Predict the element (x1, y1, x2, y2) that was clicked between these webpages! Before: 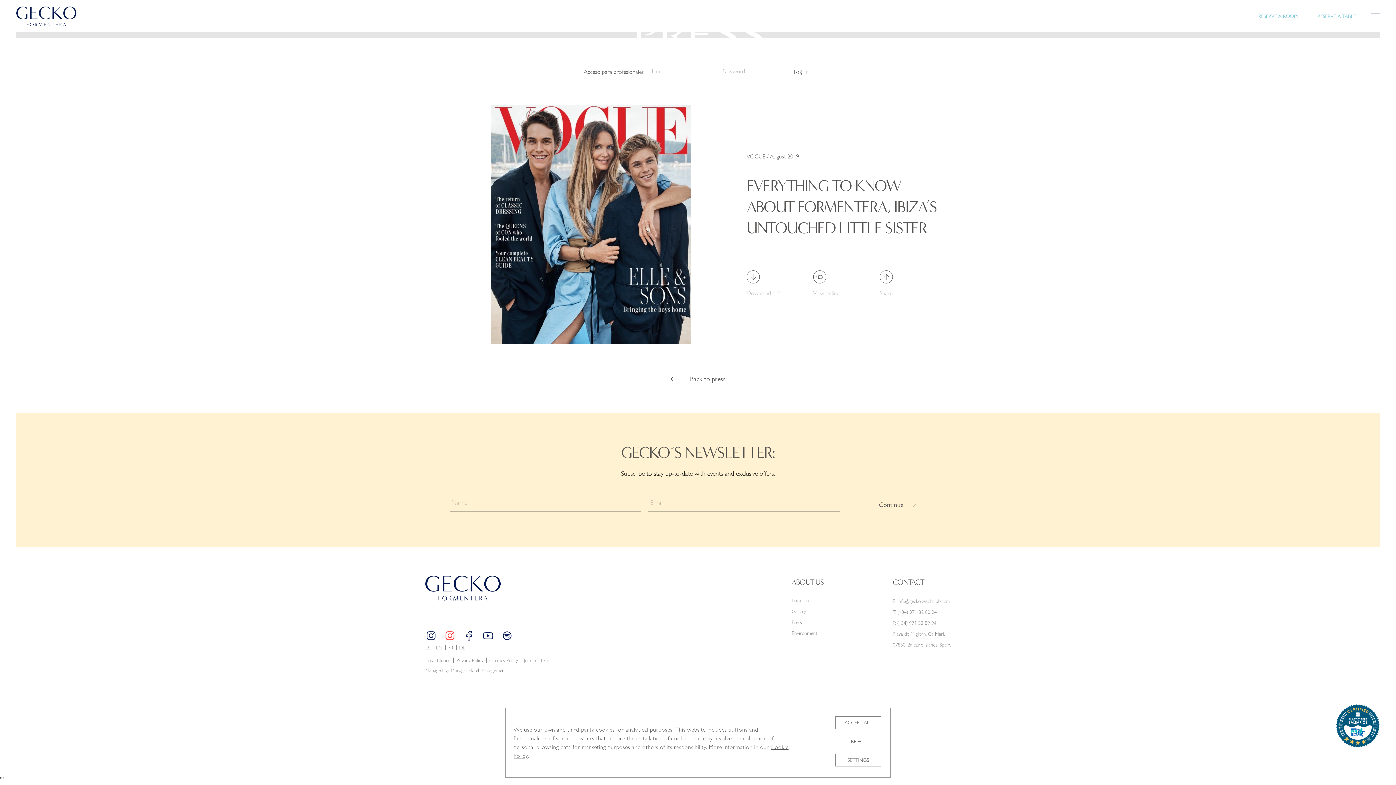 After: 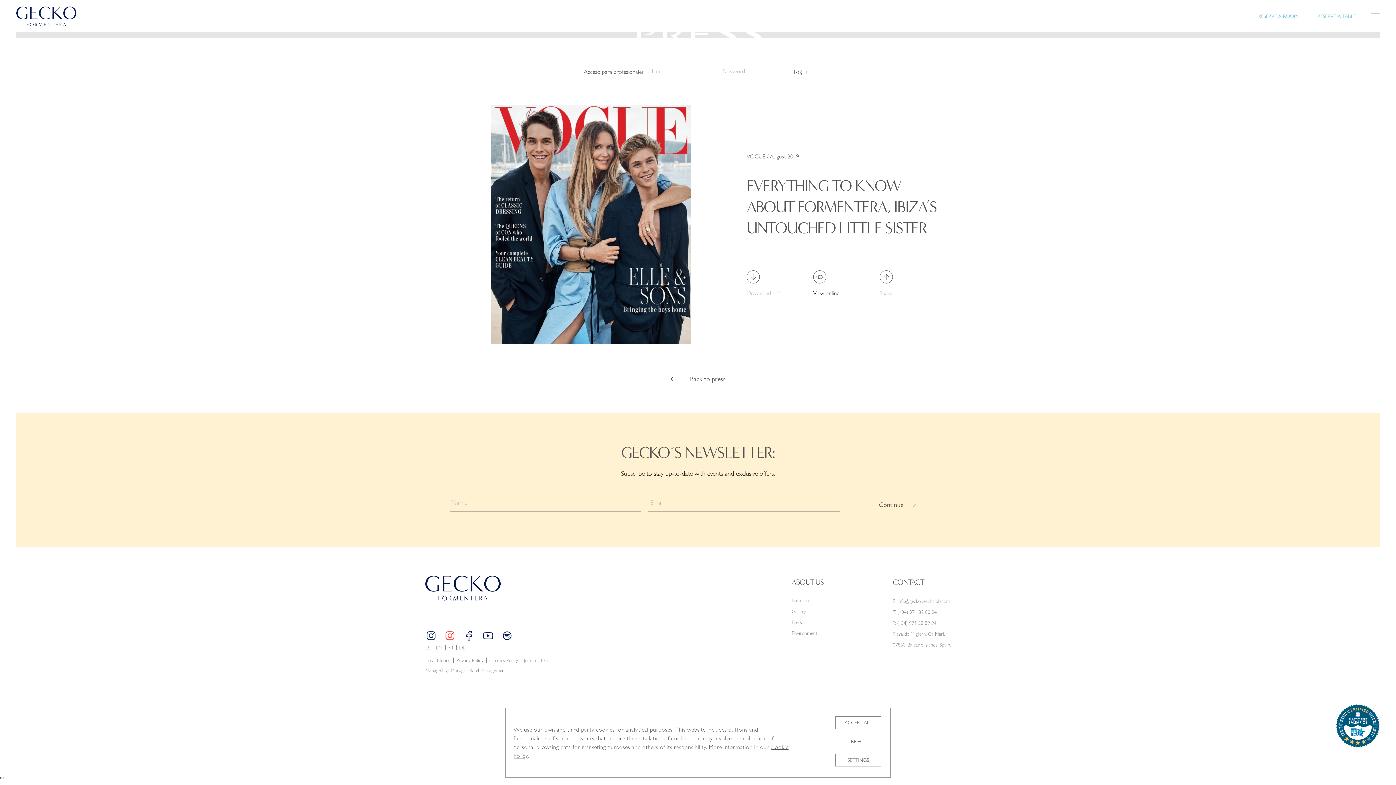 Action: bbox: (813, 289, 839, 296) label: View online